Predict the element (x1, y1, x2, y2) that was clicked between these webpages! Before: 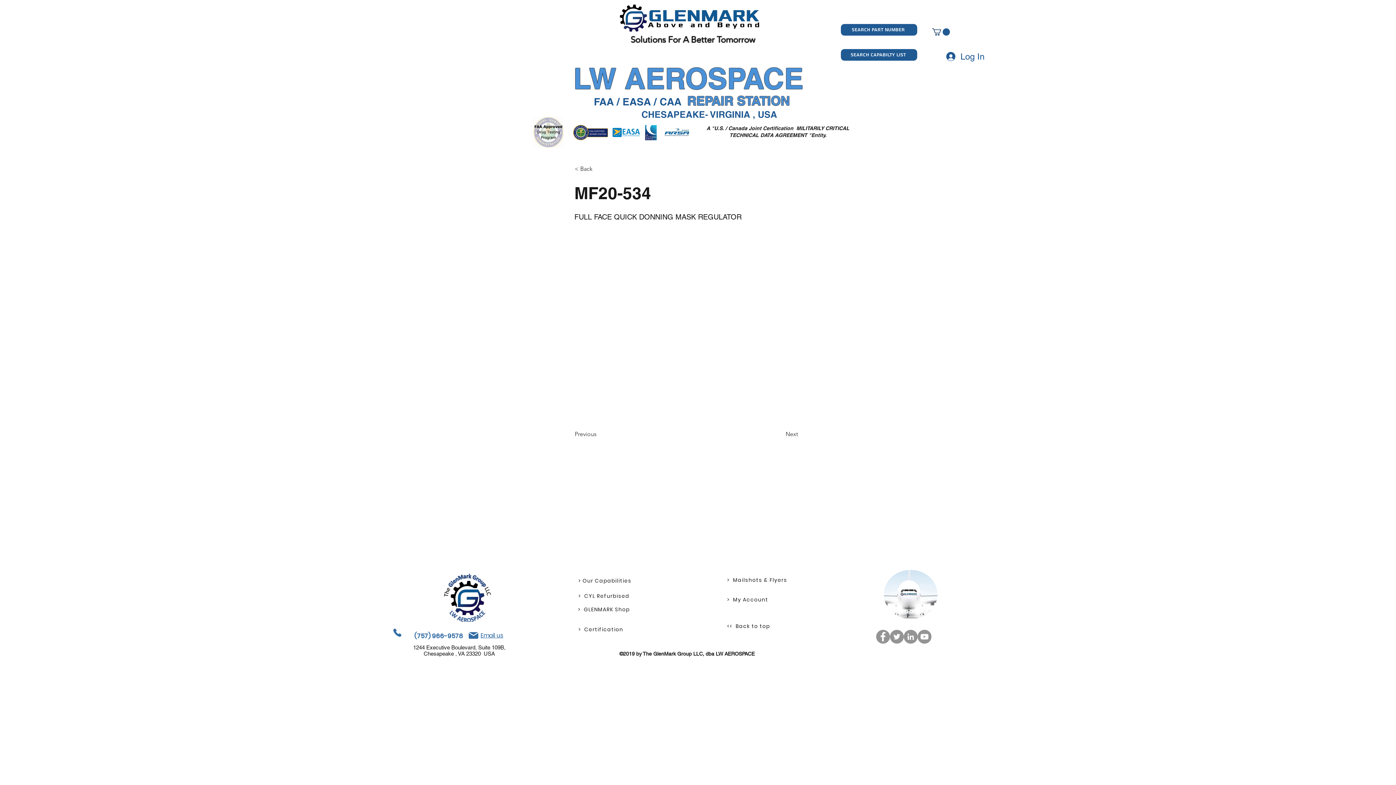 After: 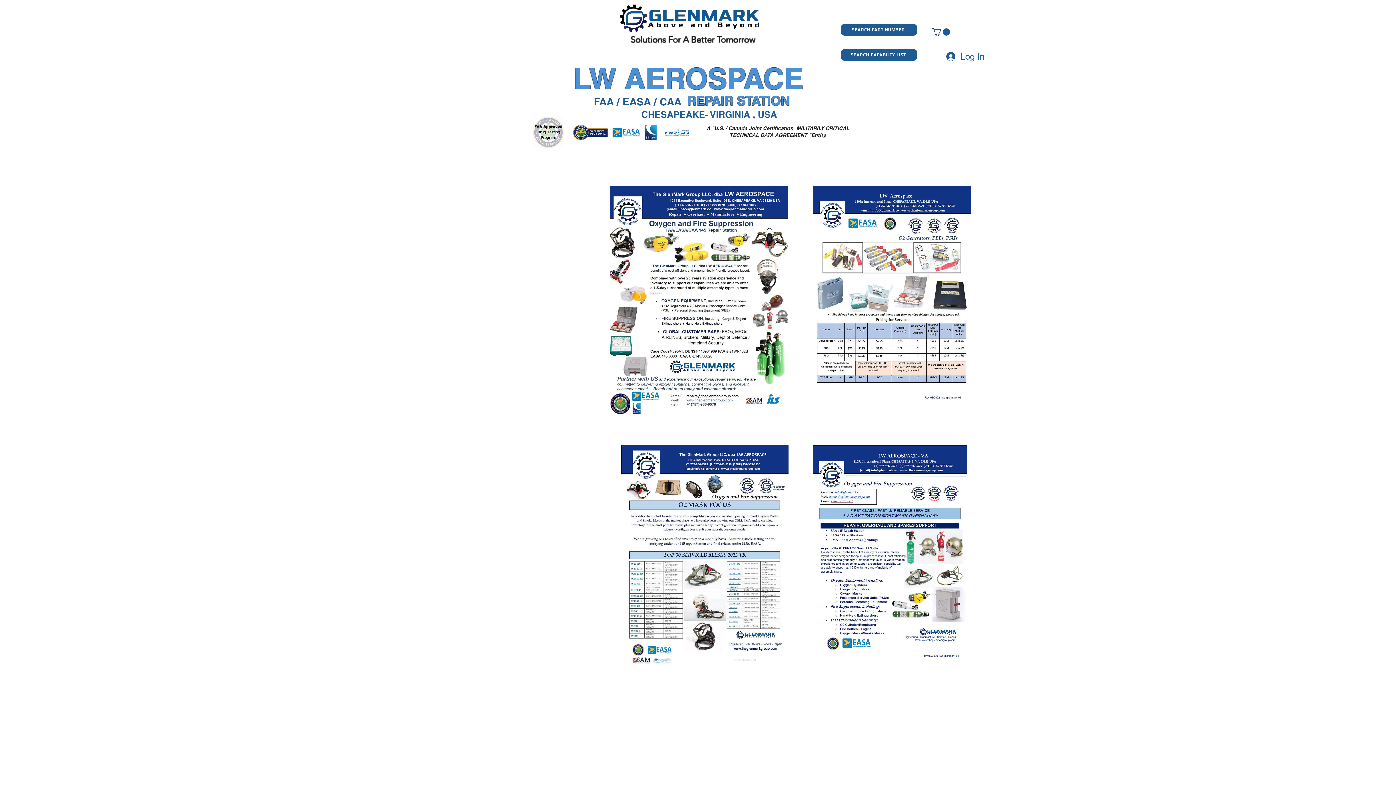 Action: label: >  Mailshots & Flyers bbox: (727, 577, 787, 583)